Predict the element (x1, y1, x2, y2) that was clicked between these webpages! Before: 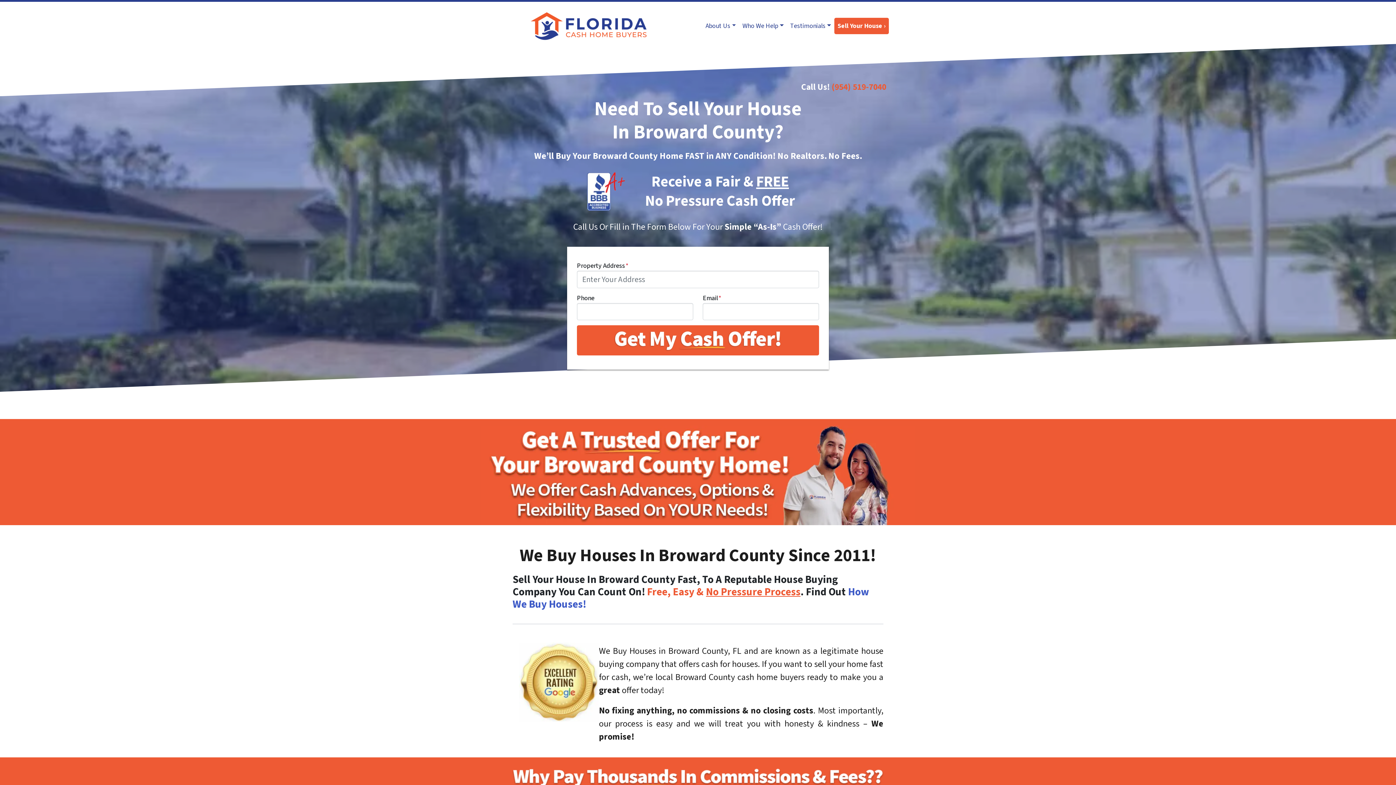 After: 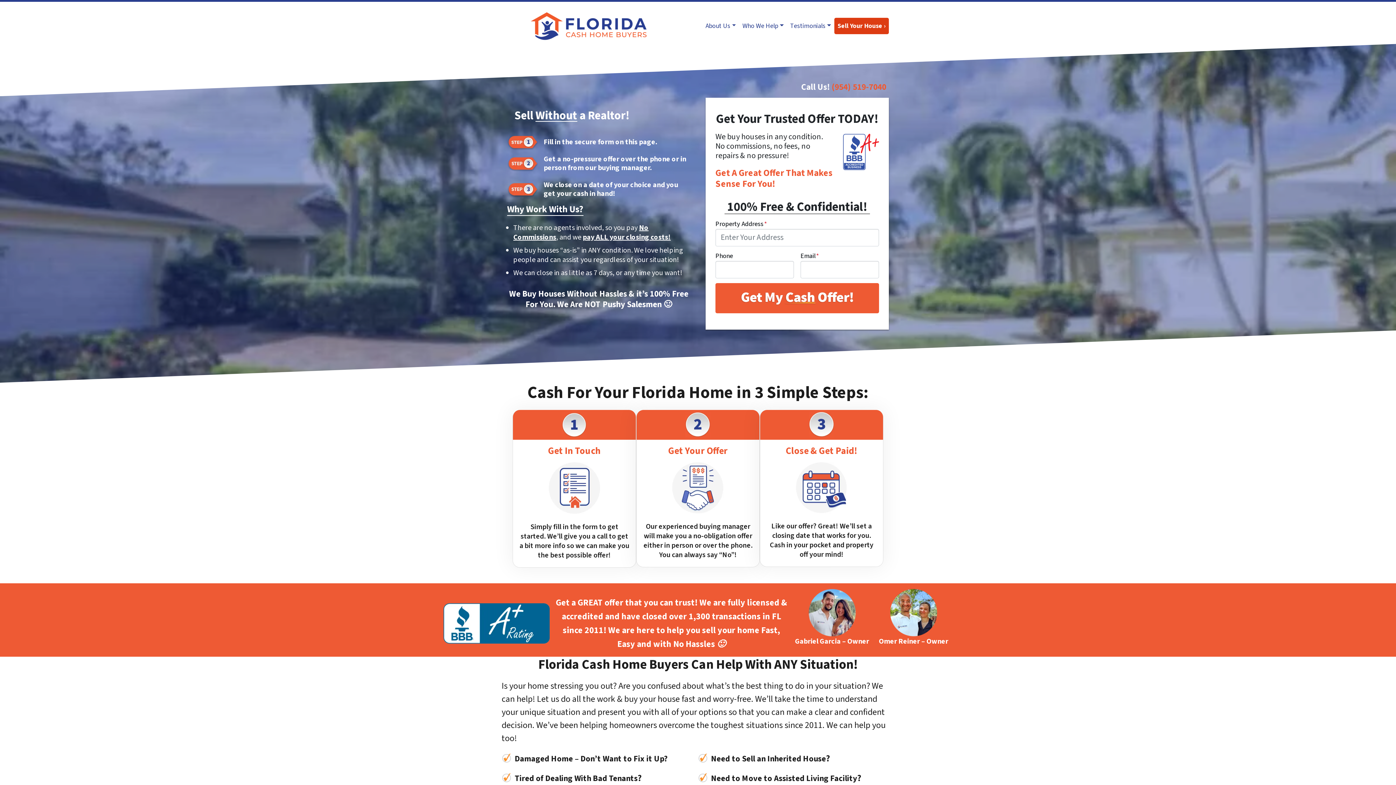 Action: bbox: (834, 17, 889, 34) label: Sell Your House ›